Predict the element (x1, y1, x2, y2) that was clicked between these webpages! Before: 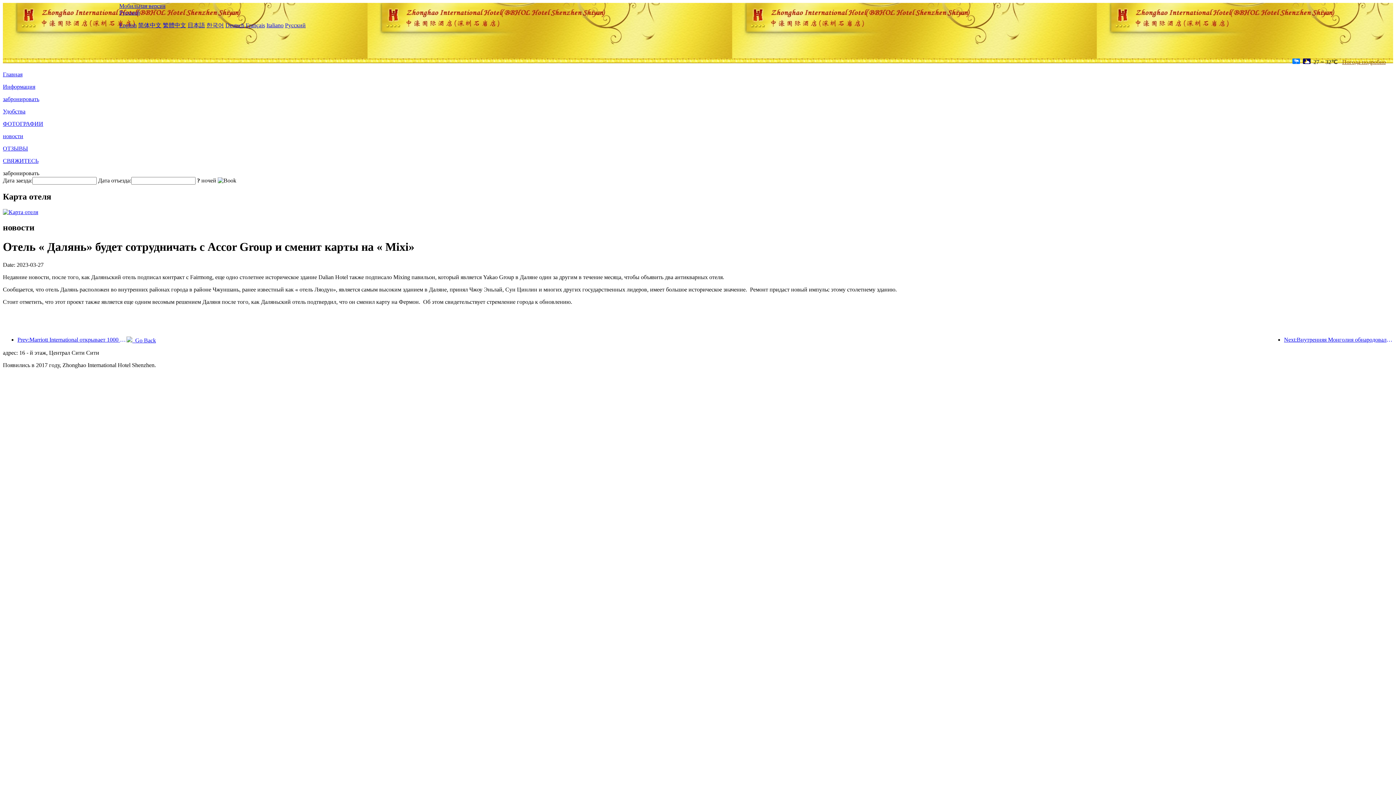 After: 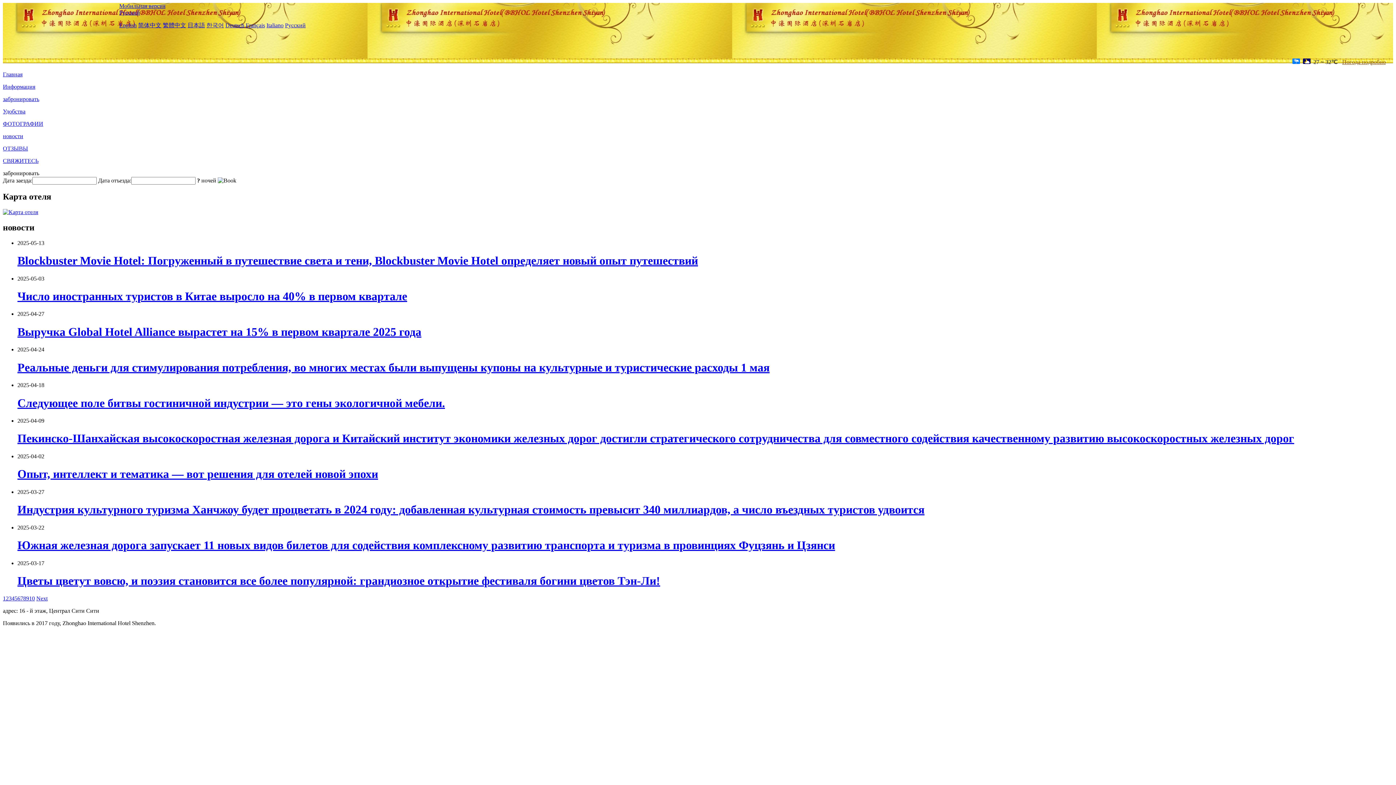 Action: bbox: (2, 133, 23, 139) label: новости